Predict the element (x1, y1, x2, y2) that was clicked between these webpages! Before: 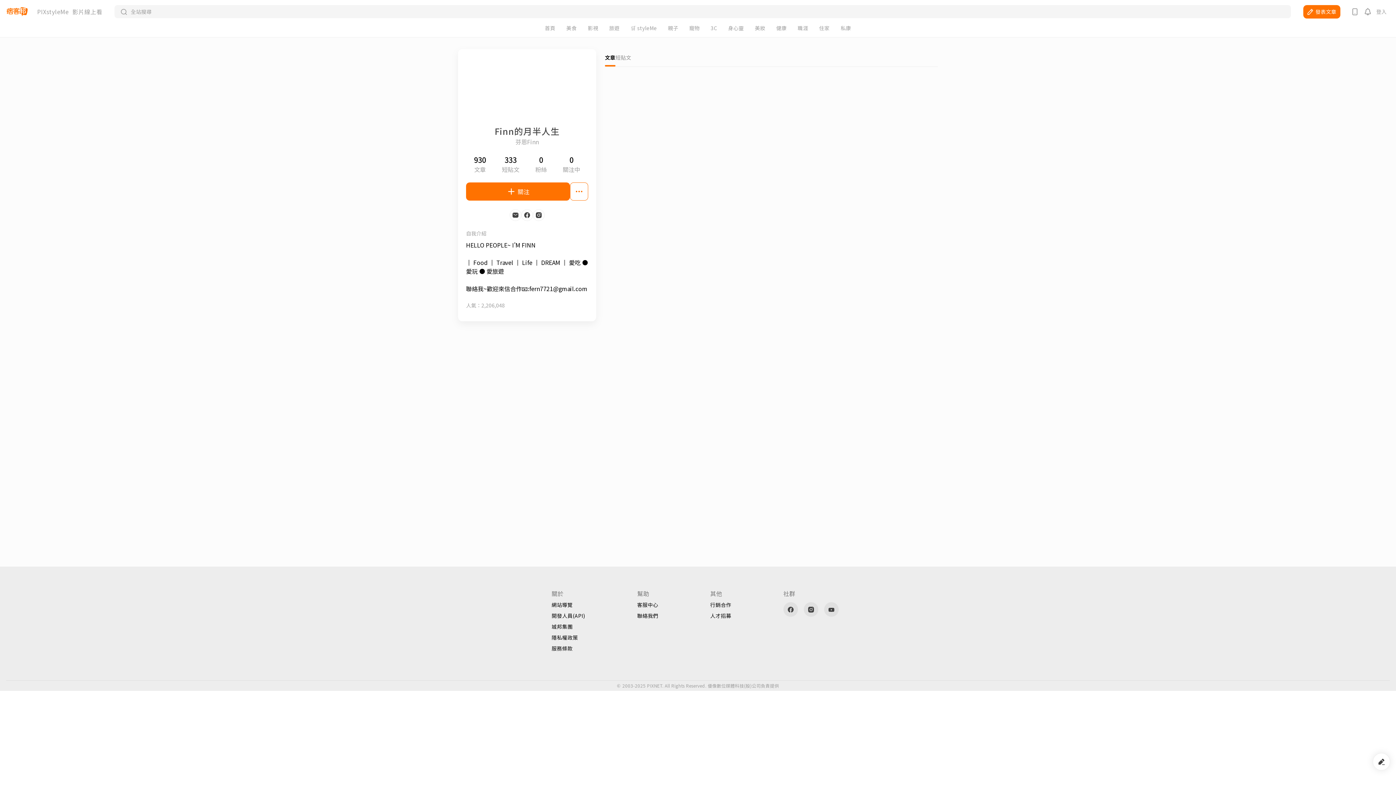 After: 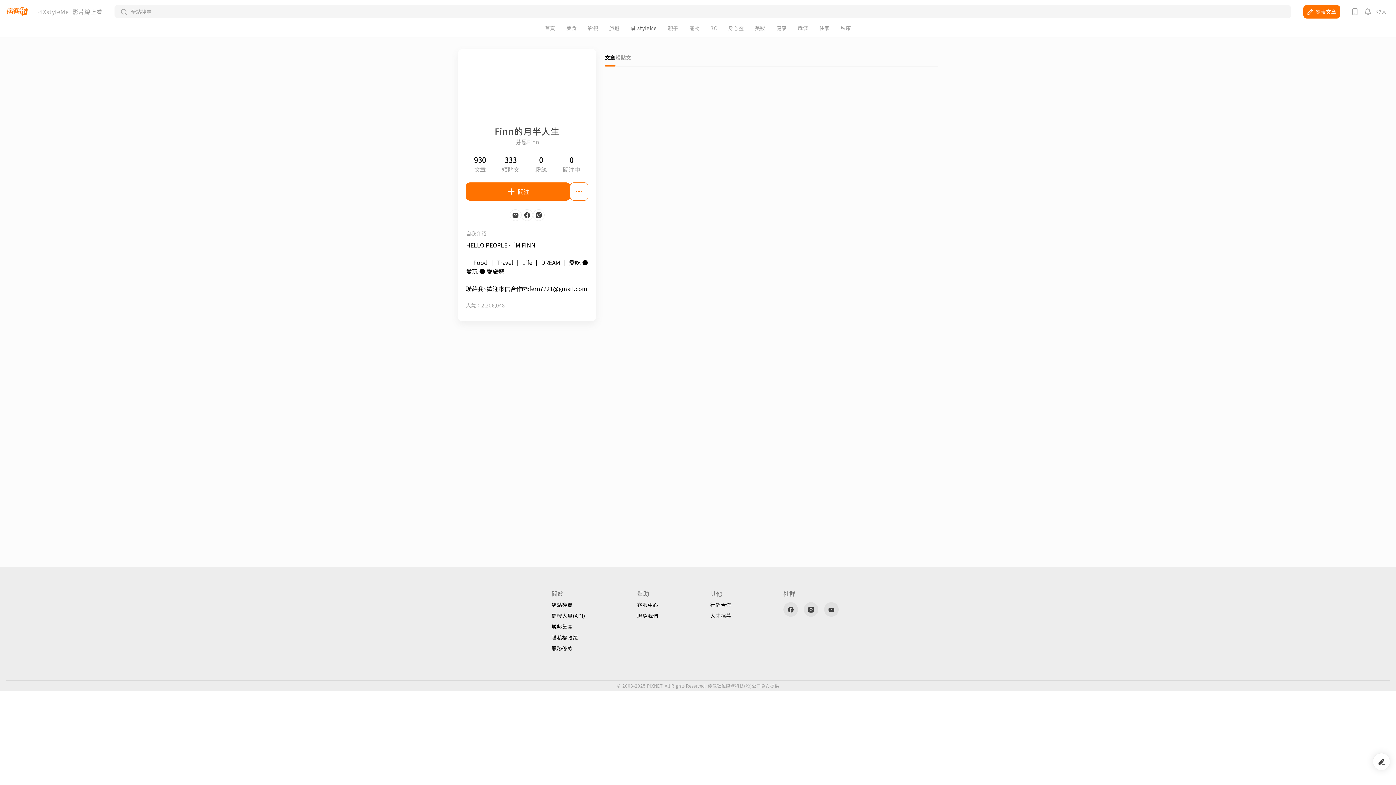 Action: label: 🛒 styleMe bbox: (630, 25, 657, 30)